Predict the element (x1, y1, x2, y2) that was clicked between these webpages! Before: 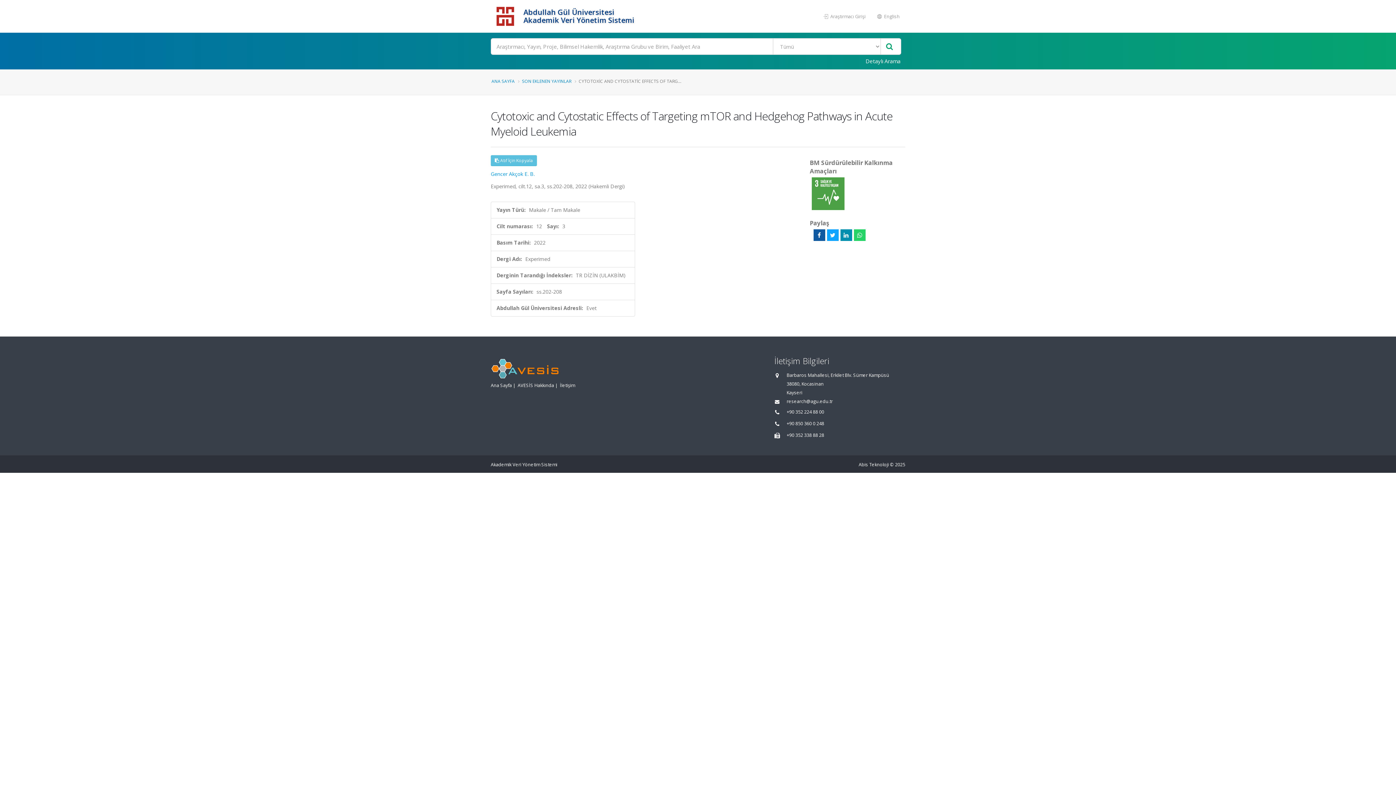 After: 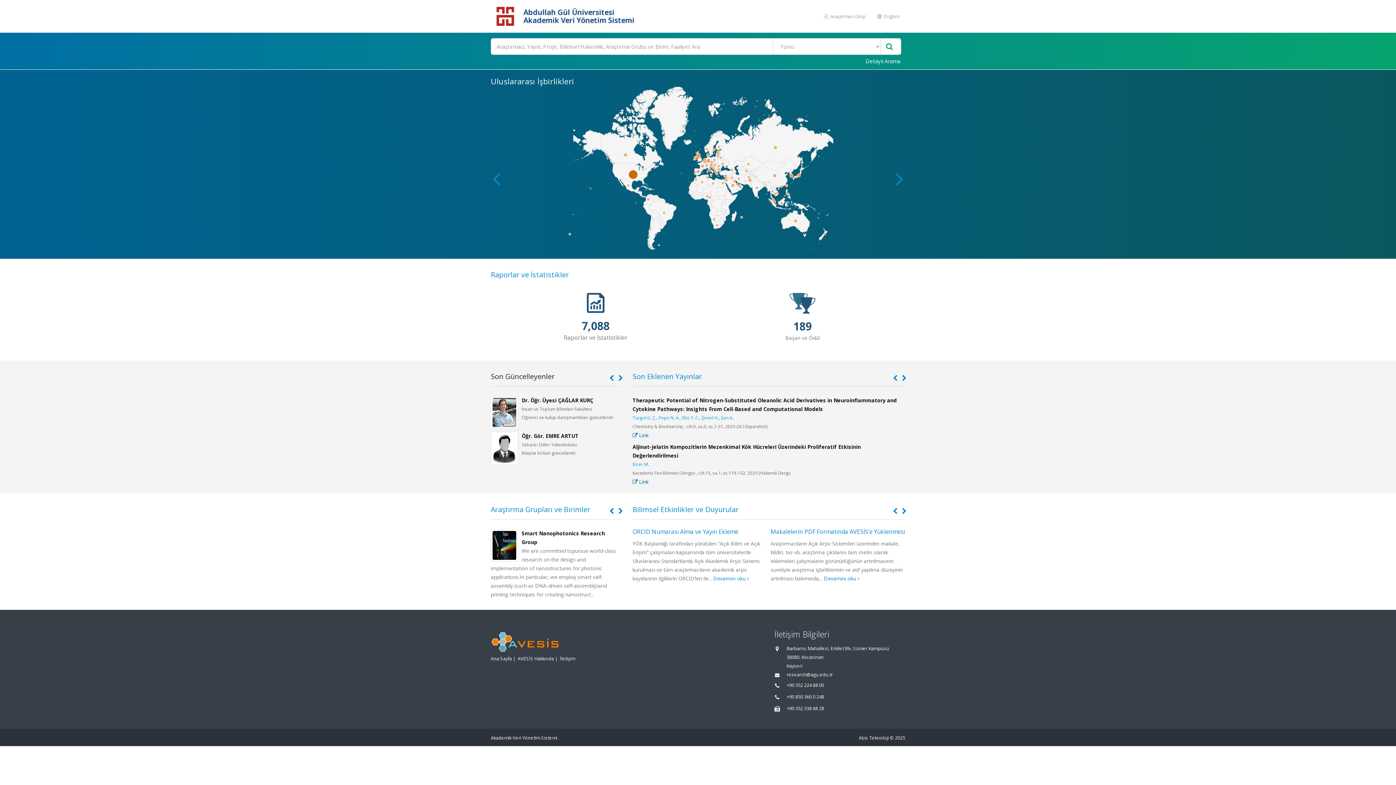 Action: label: Ana Sayfa bbox: (490, 382, 512, 388)